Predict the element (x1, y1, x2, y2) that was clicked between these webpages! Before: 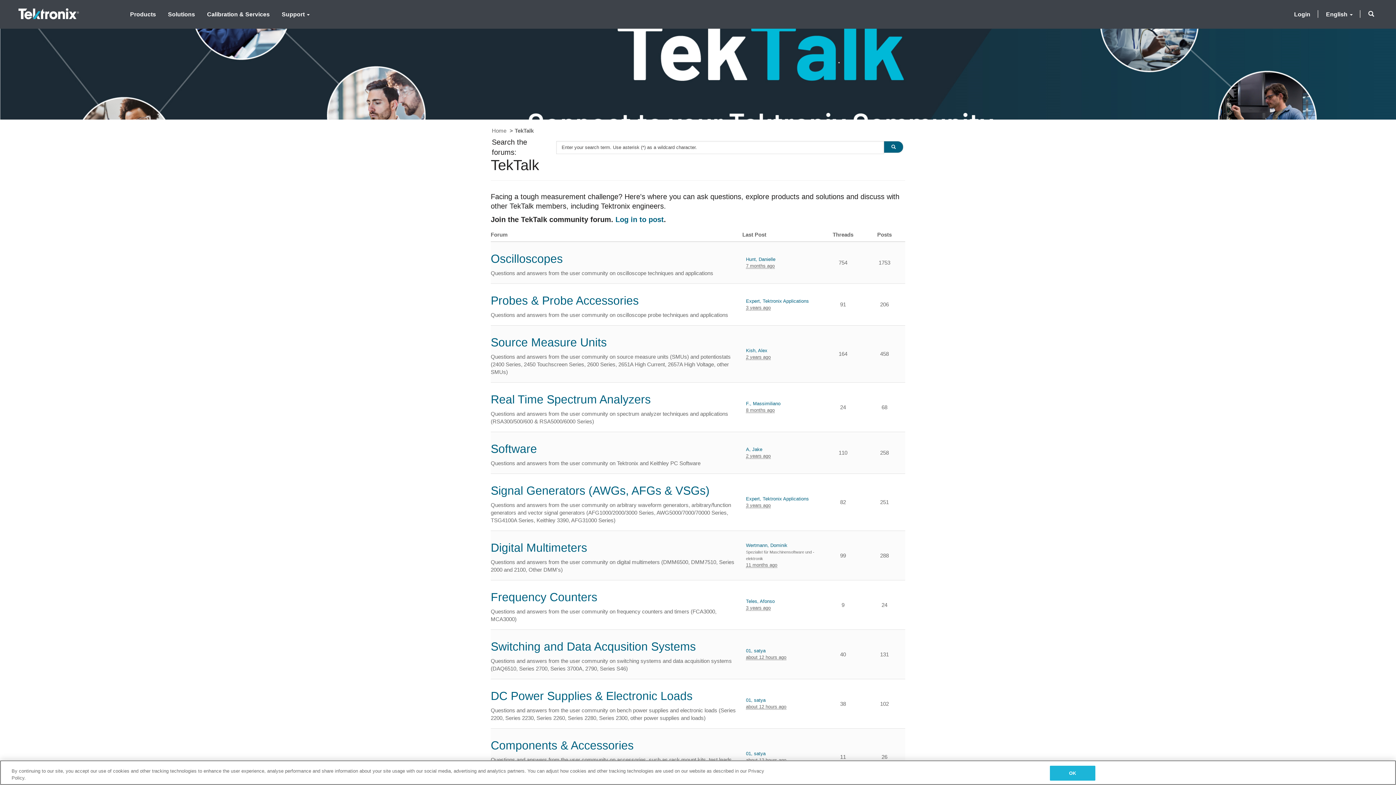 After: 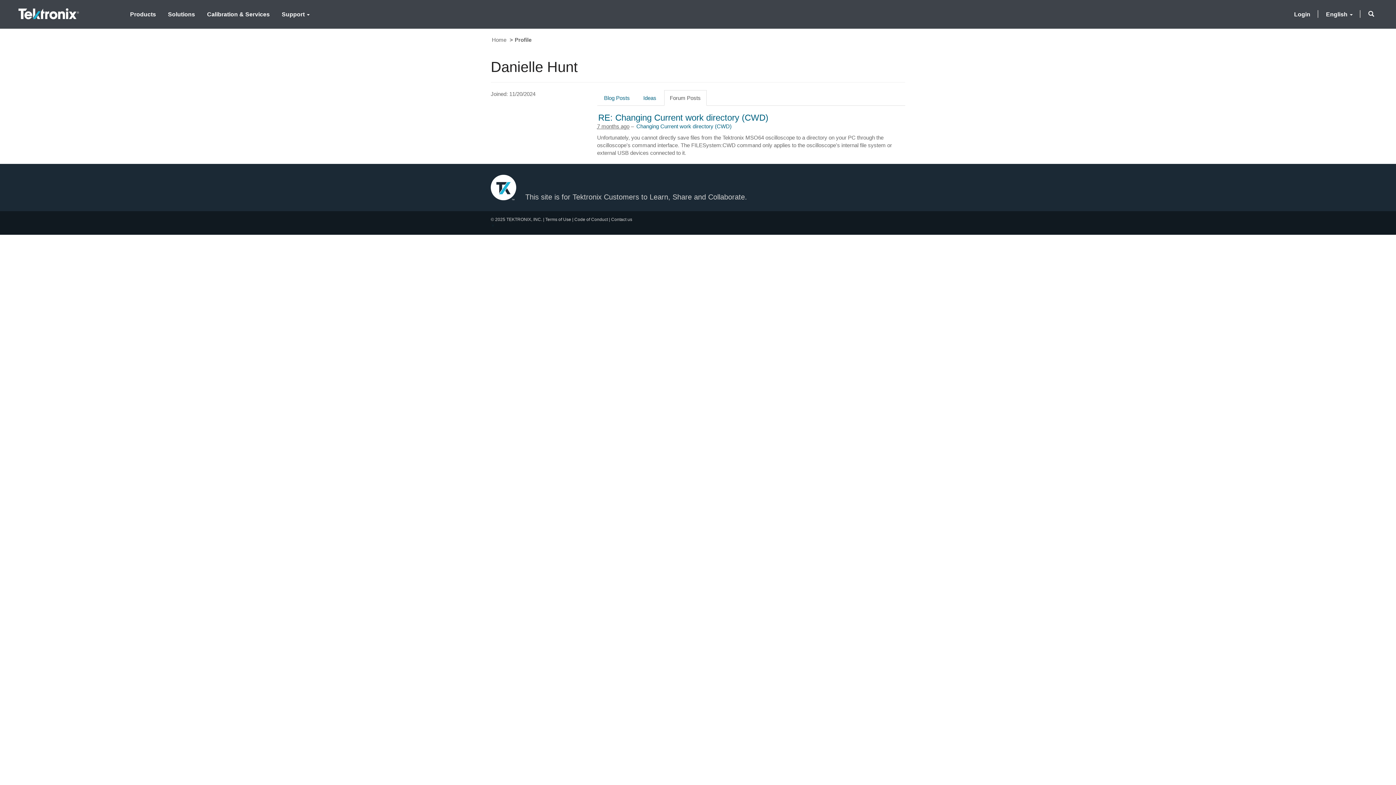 Action: bbox: (746, 256, 775, 262) label: Hunt, Danielle